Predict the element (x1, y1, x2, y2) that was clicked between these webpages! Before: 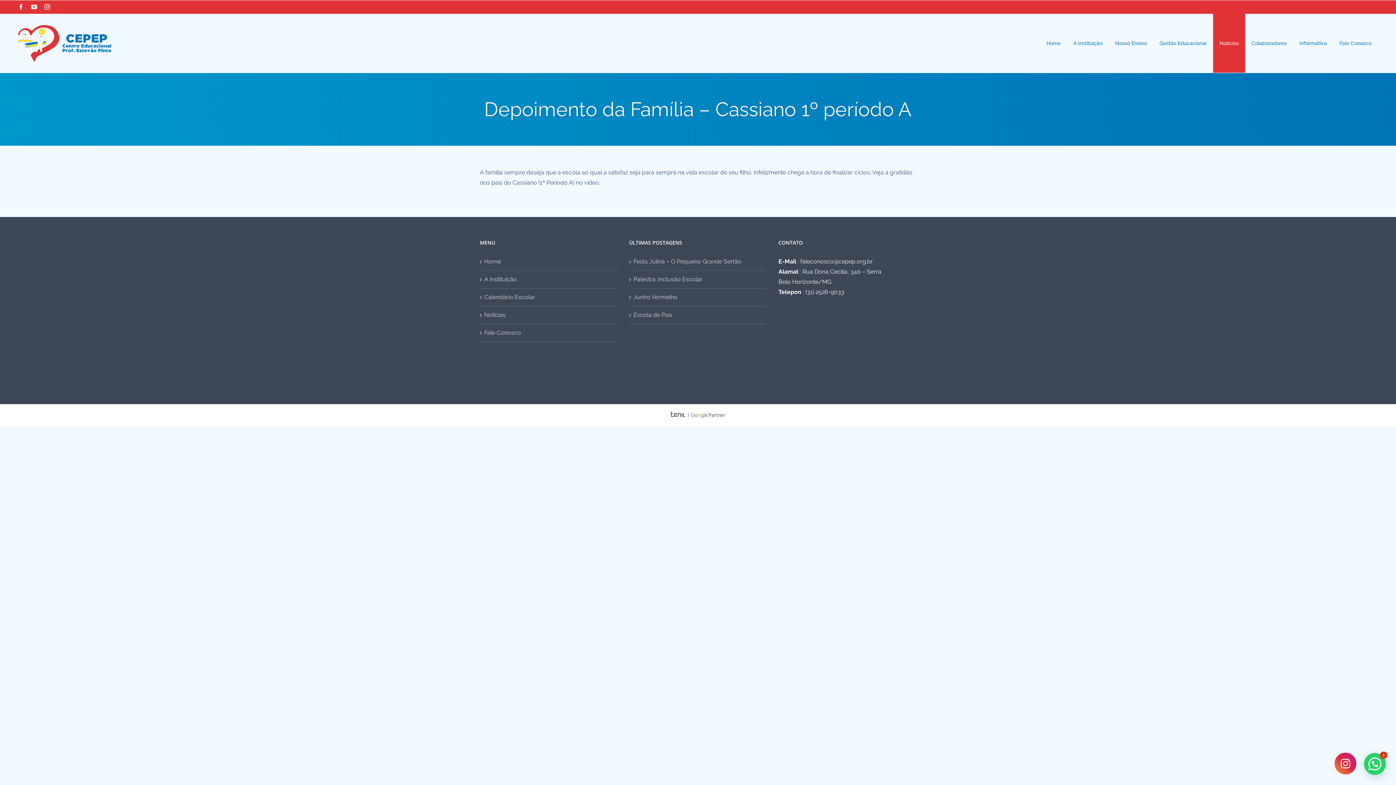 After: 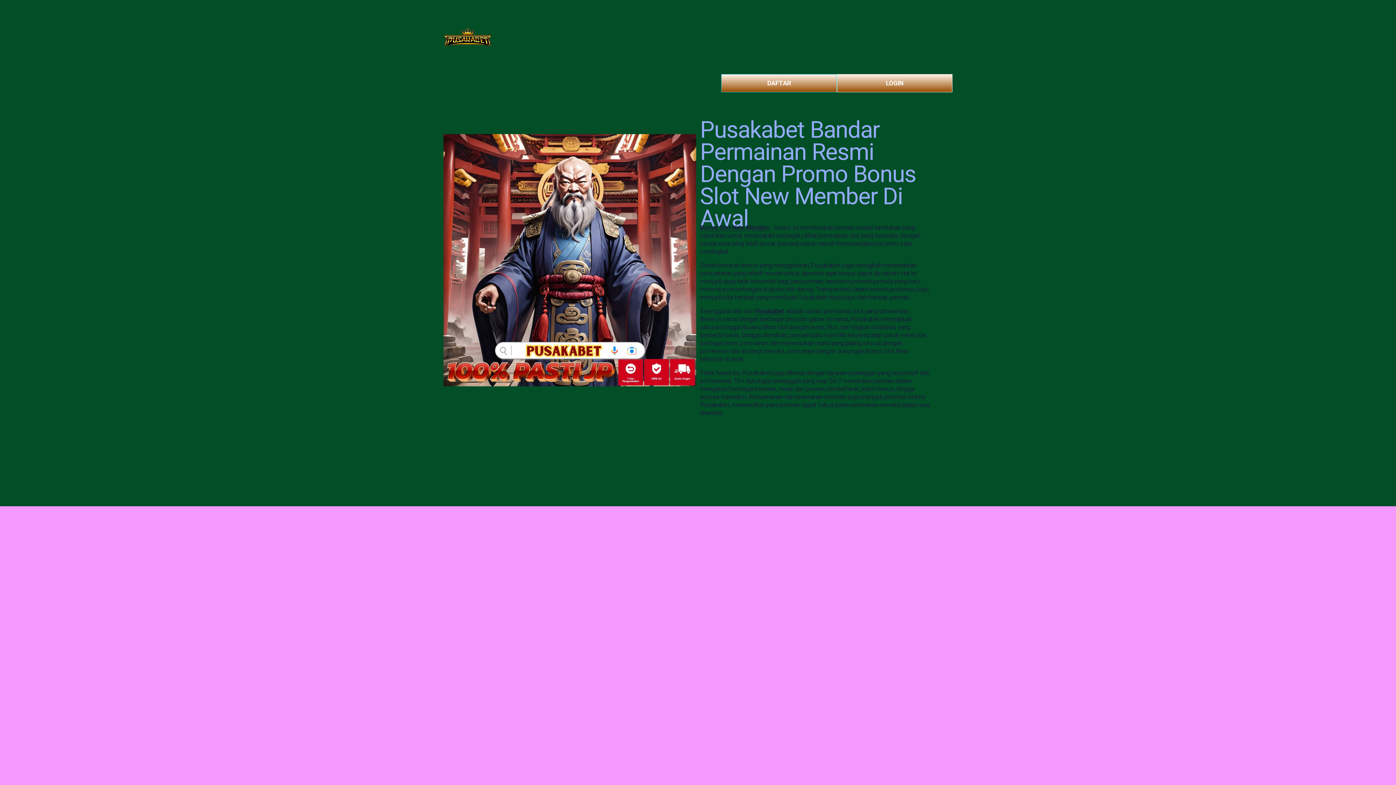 Action: bbox: (539, 372, 568, 378) label: pusakabet